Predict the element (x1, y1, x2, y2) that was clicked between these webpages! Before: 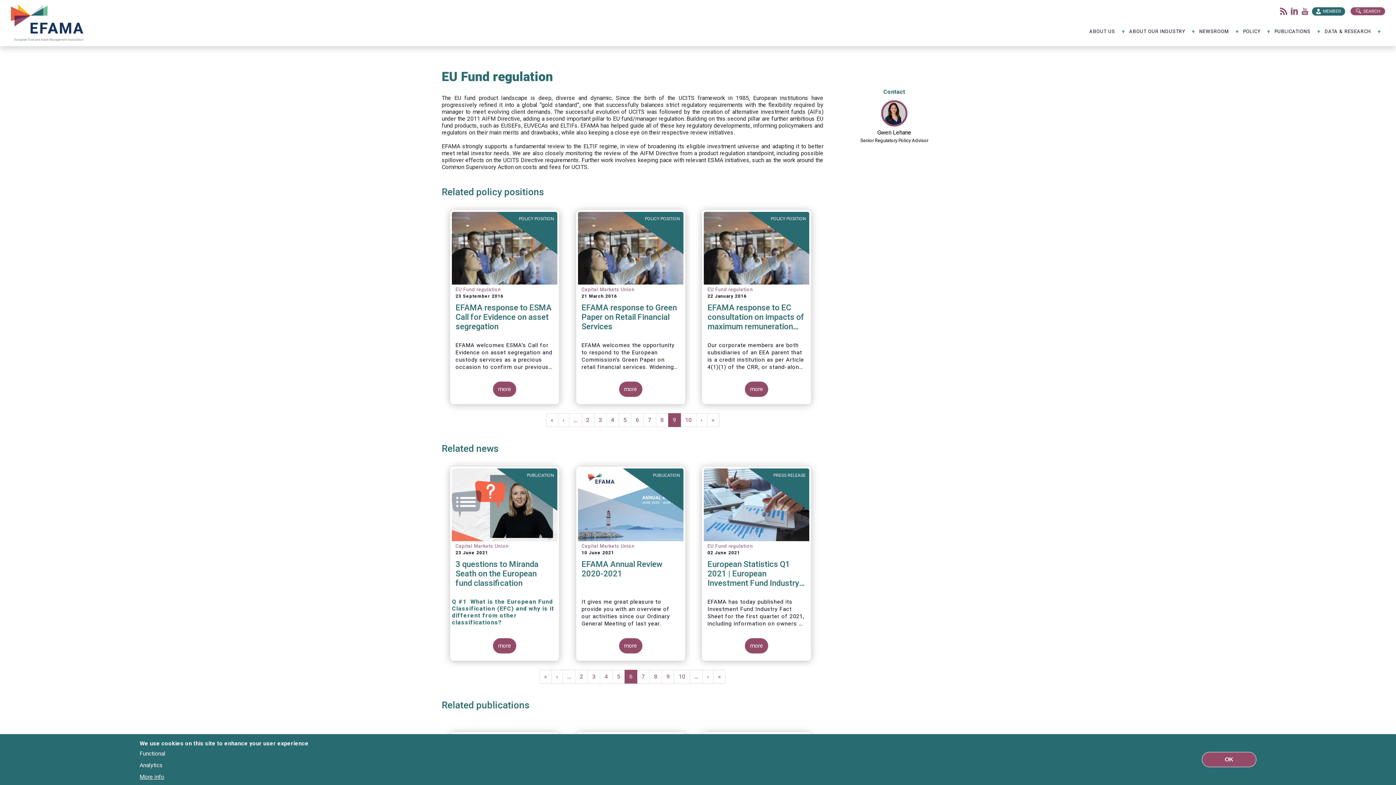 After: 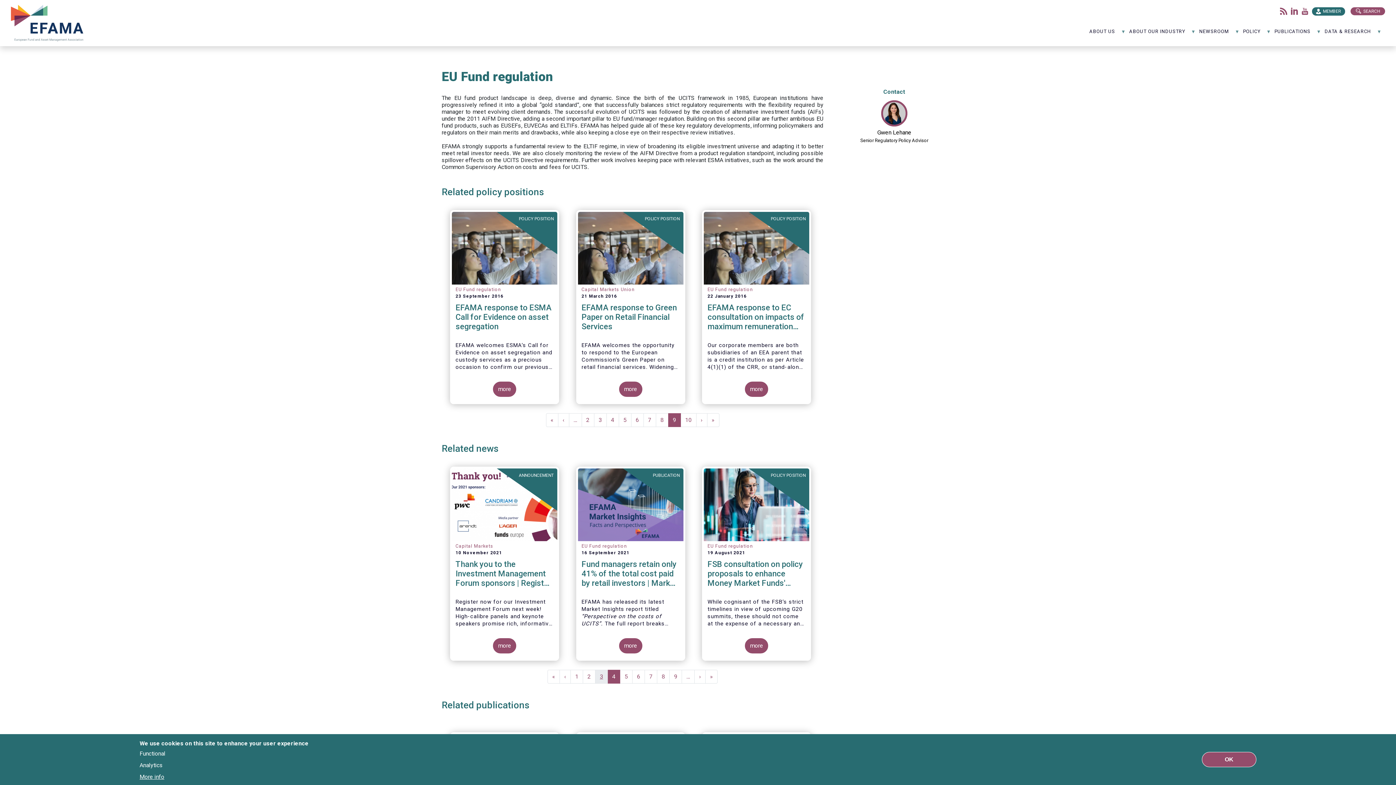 Action: bbox: (600, 670, 612, 684) label: Page
4